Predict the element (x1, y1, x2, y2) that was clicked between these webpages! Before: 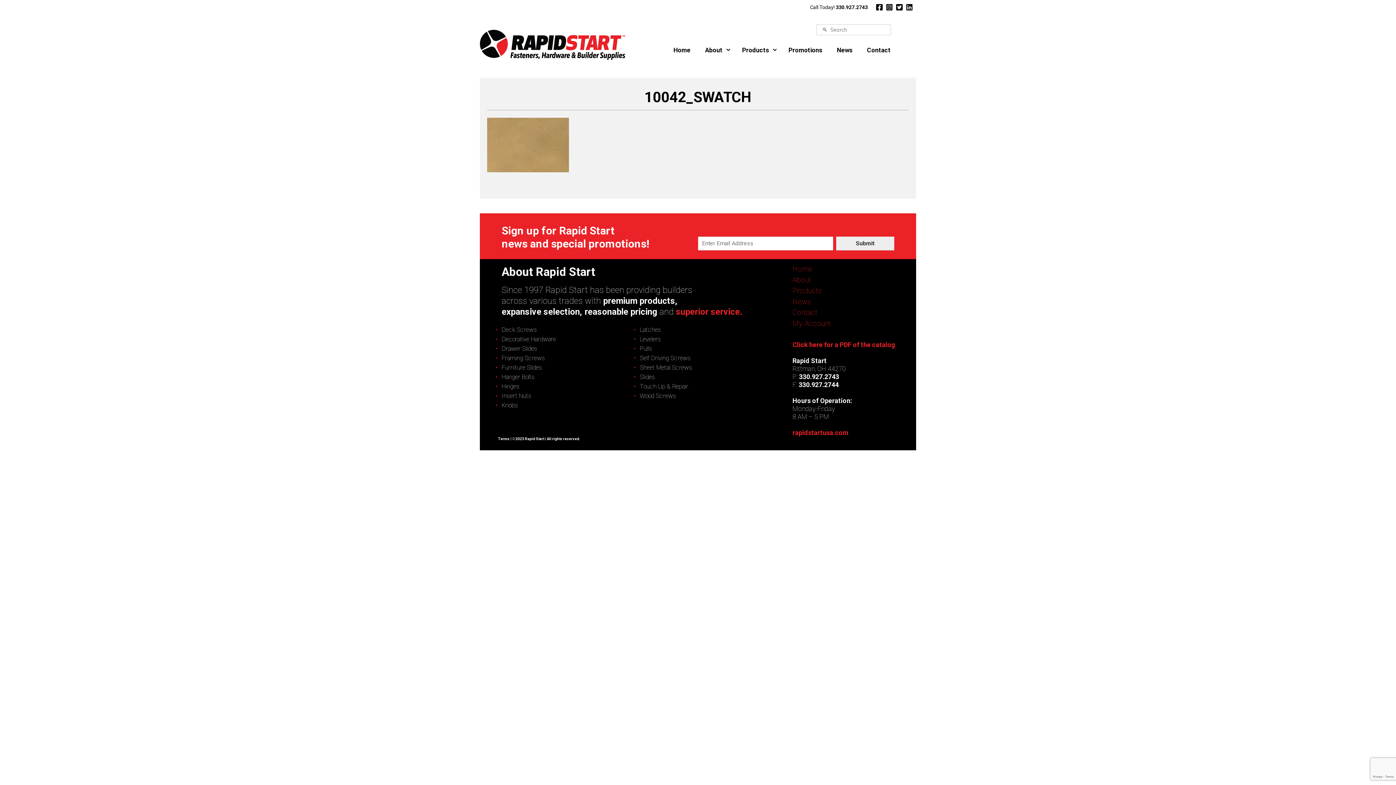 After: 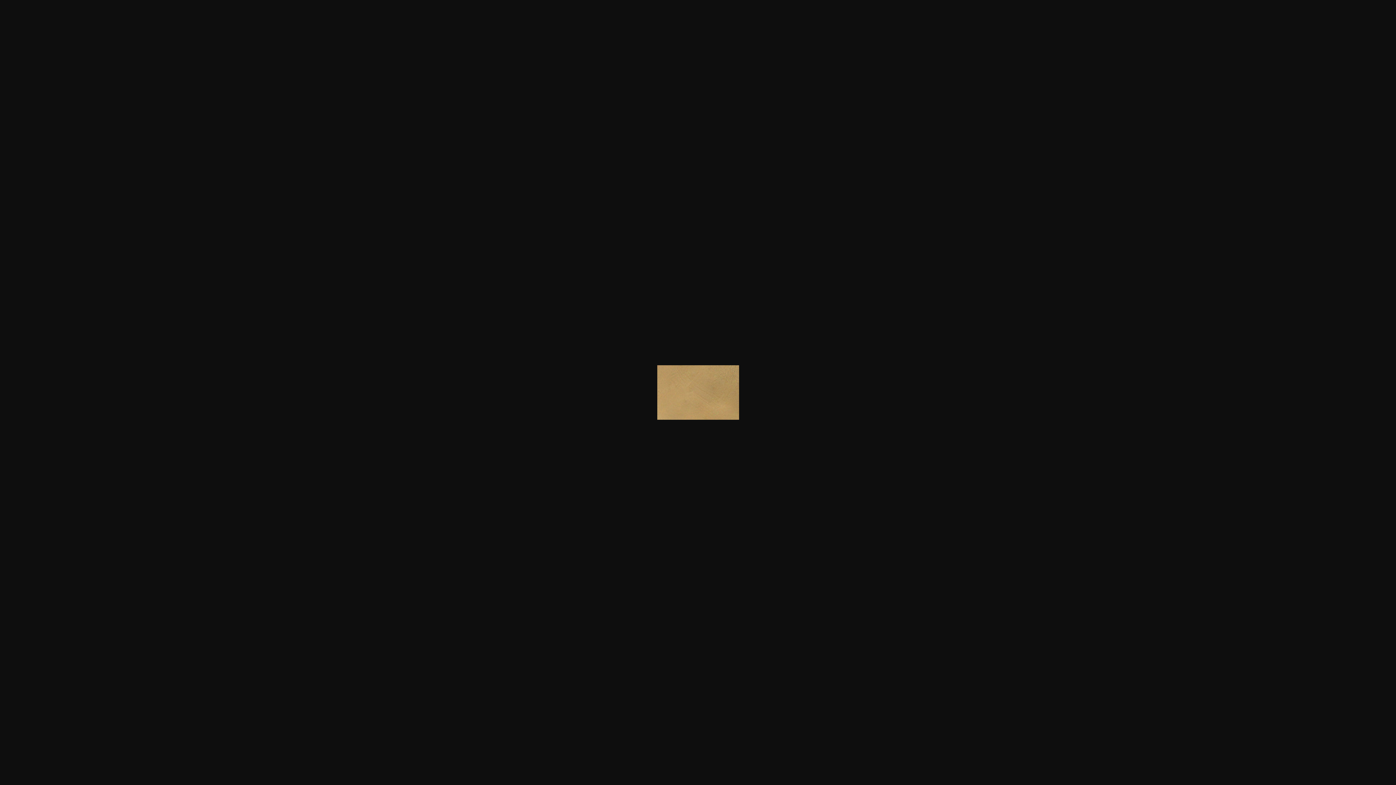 Action: bbox: (487, 166, 569, 173)